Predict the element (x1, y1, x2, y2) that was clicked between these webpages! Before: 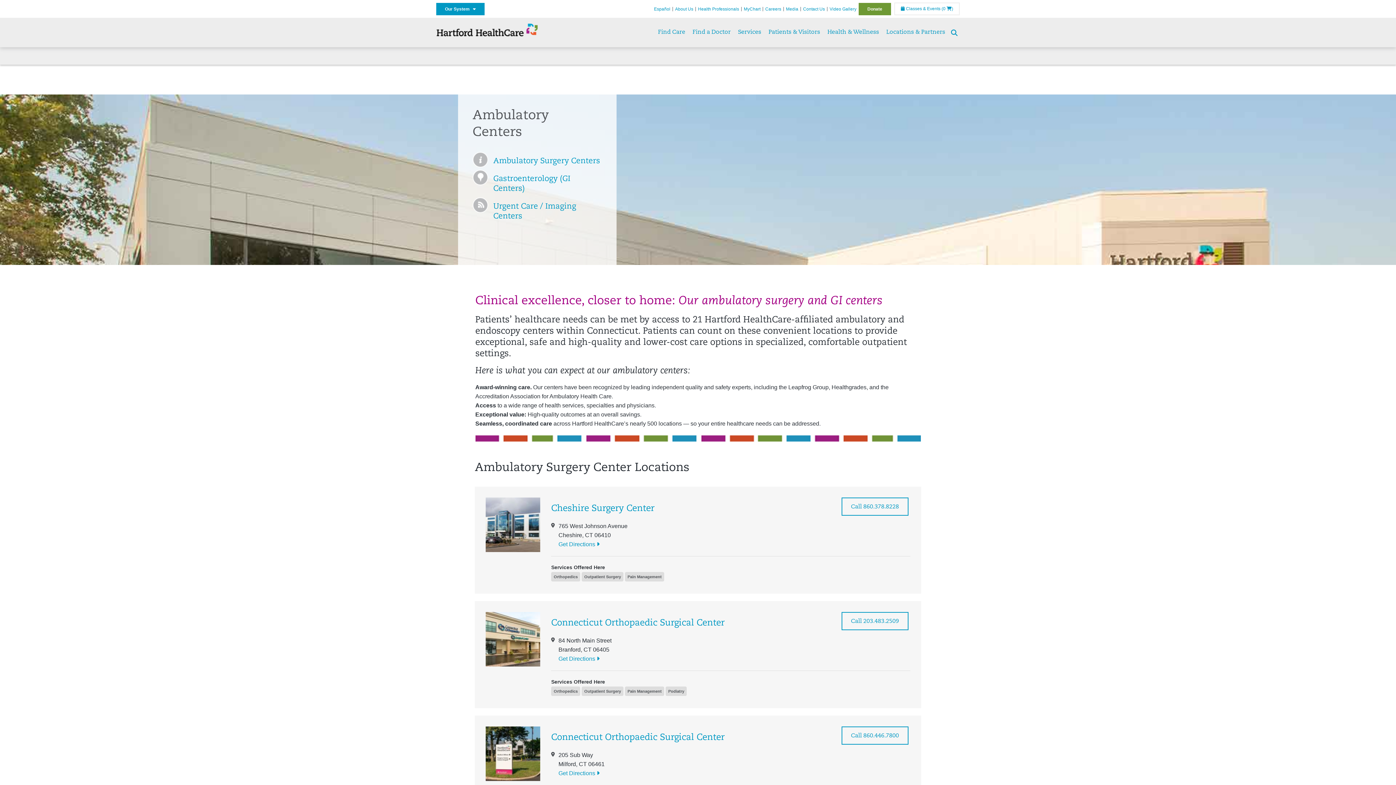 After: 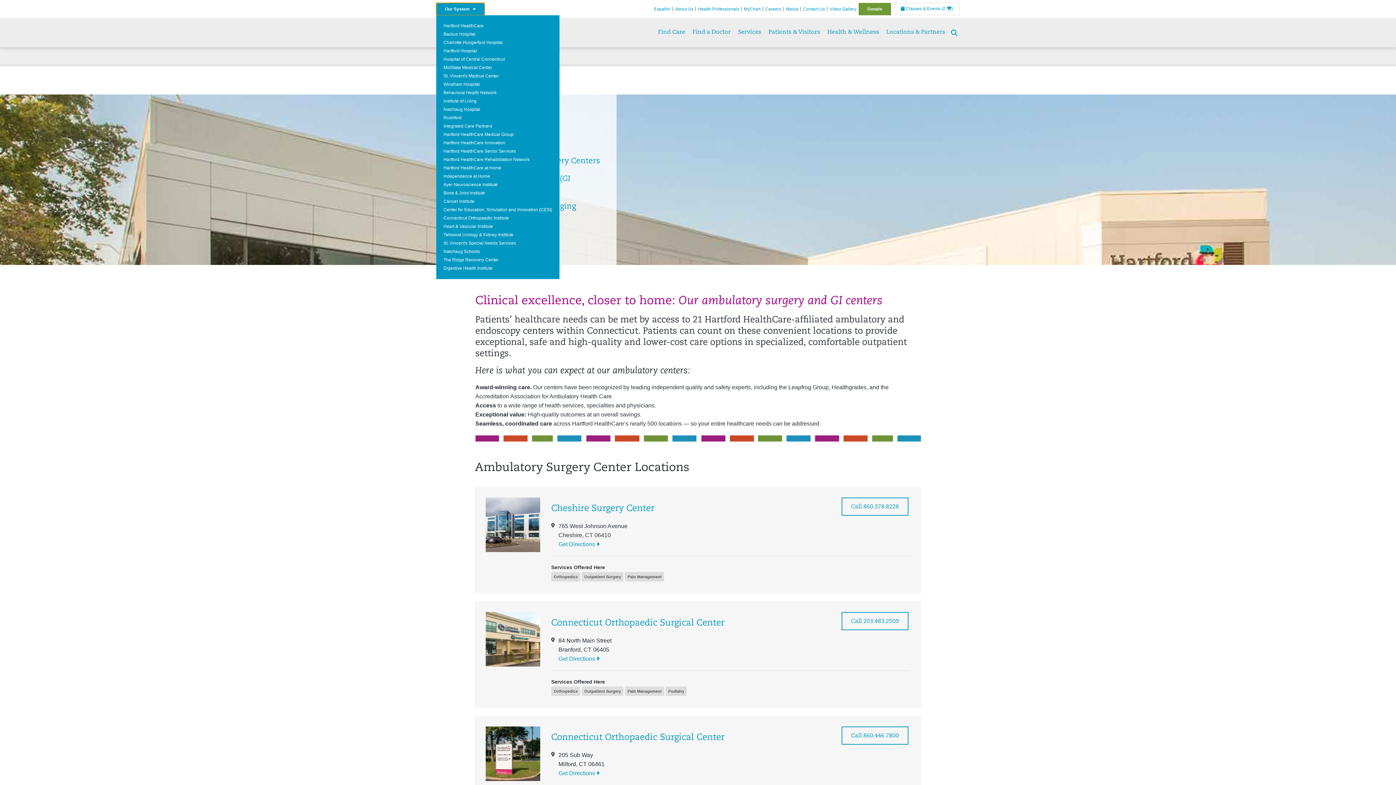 Action: label: Our System    bbox: (436, 2, 484, 15)